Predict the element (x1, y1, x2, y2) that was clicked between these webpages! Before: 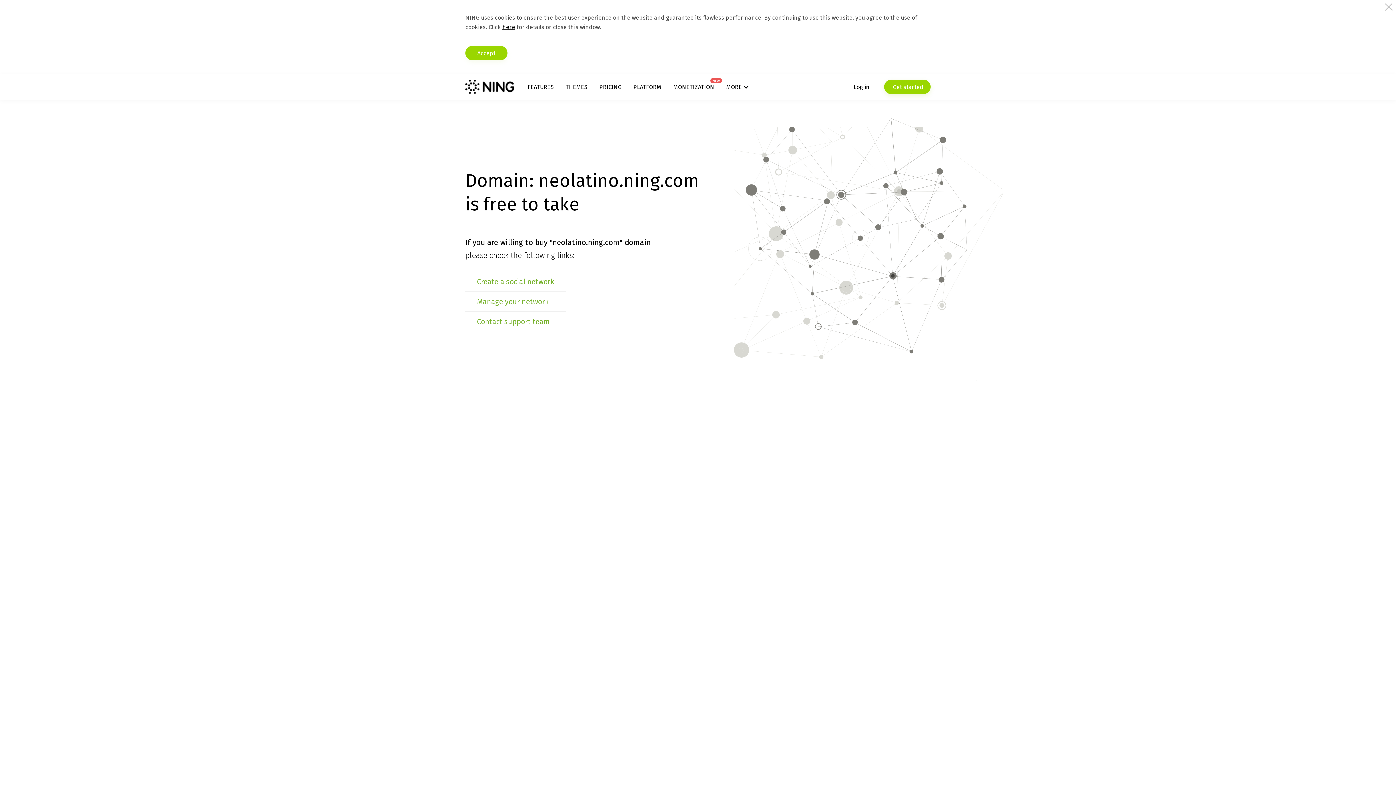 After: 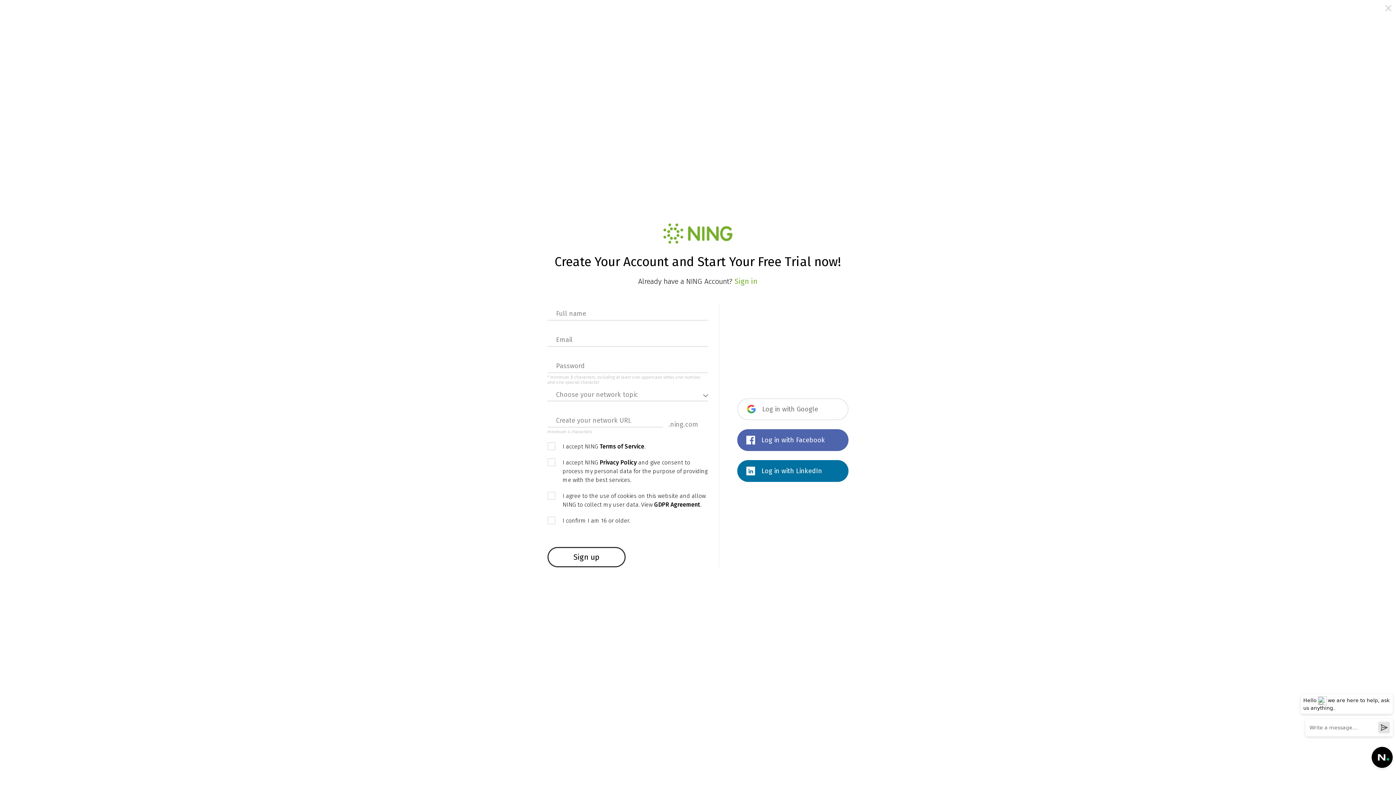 Action: bbox: (477, 277, 554, 286) label: Create a social network